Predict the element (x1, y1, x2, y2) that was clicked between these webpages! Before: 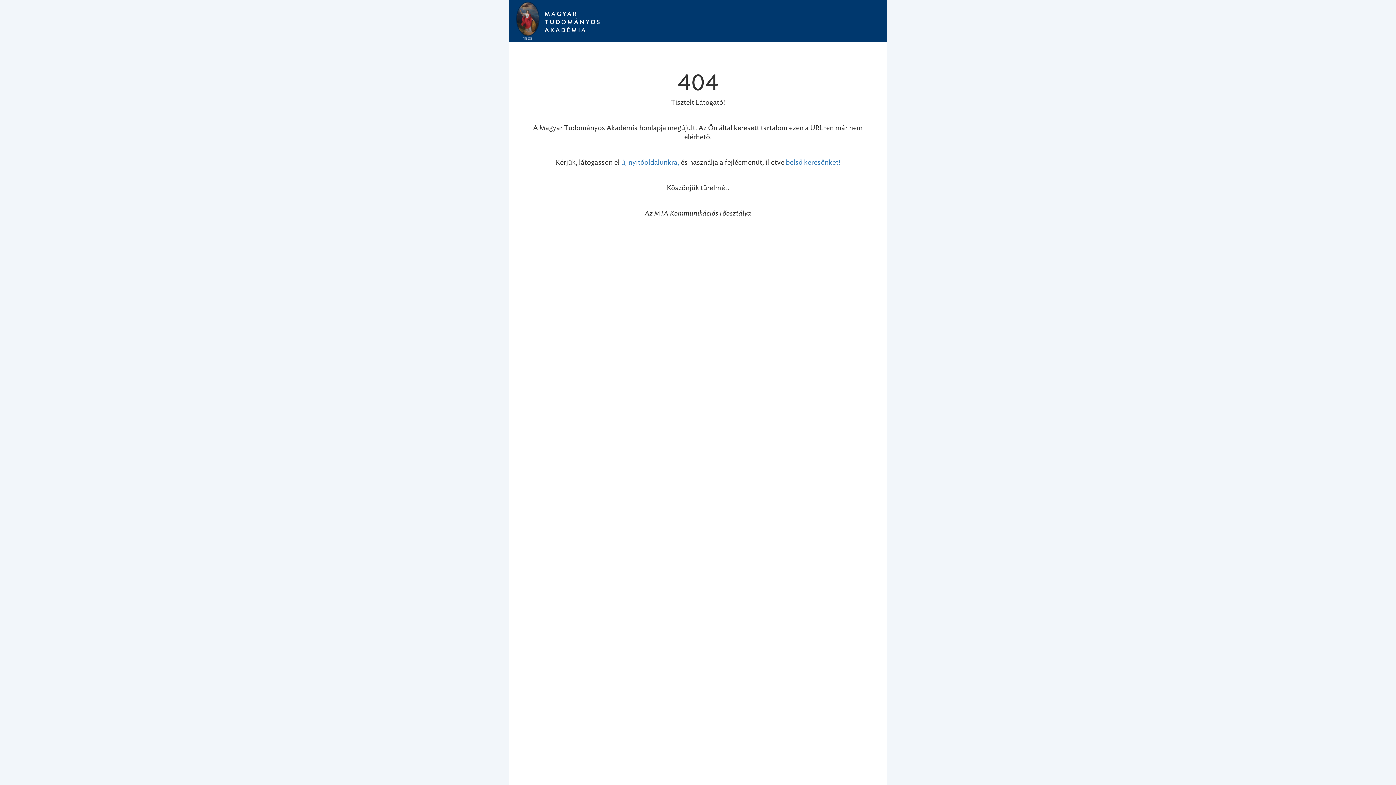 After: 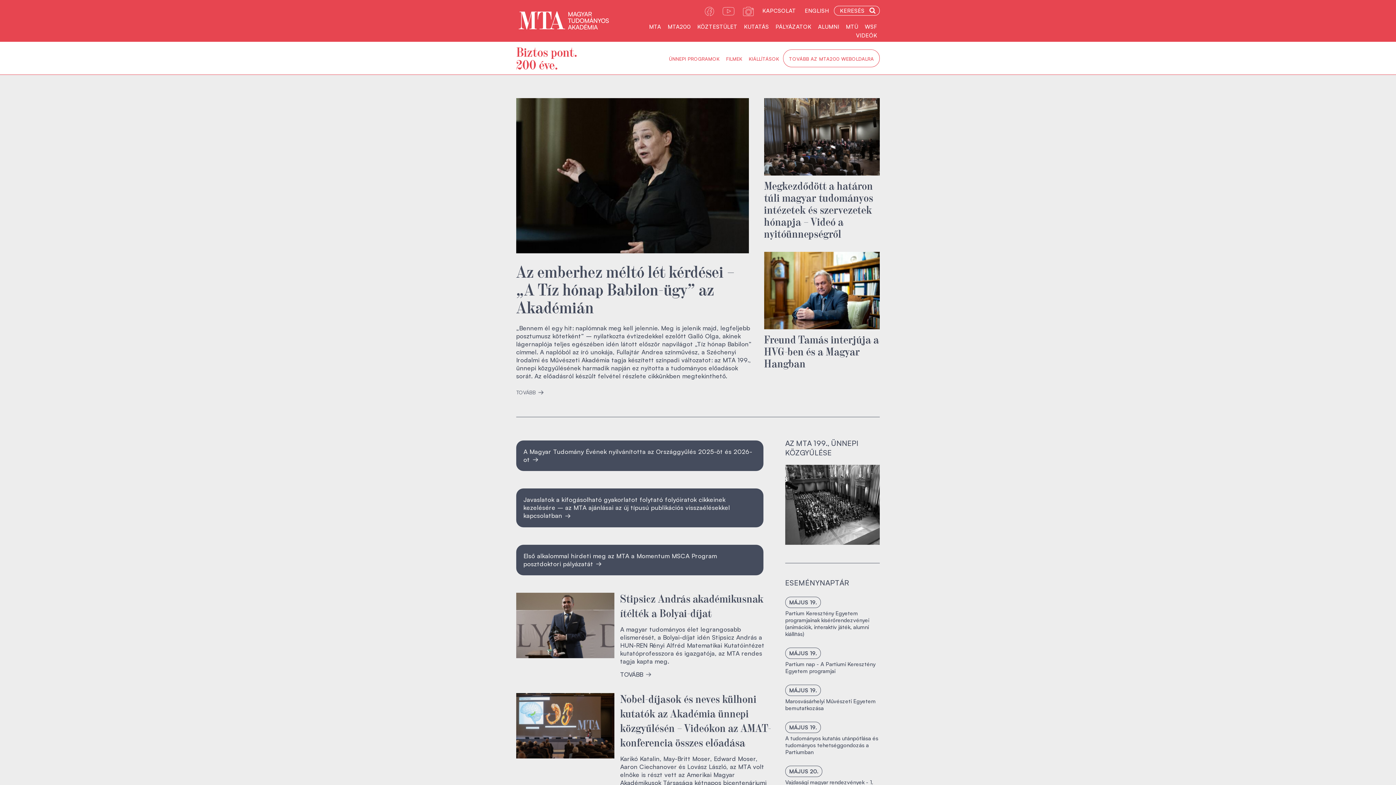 Action: bbox: (621, 158, 679, 166) label: új nyitóoldalunkra,